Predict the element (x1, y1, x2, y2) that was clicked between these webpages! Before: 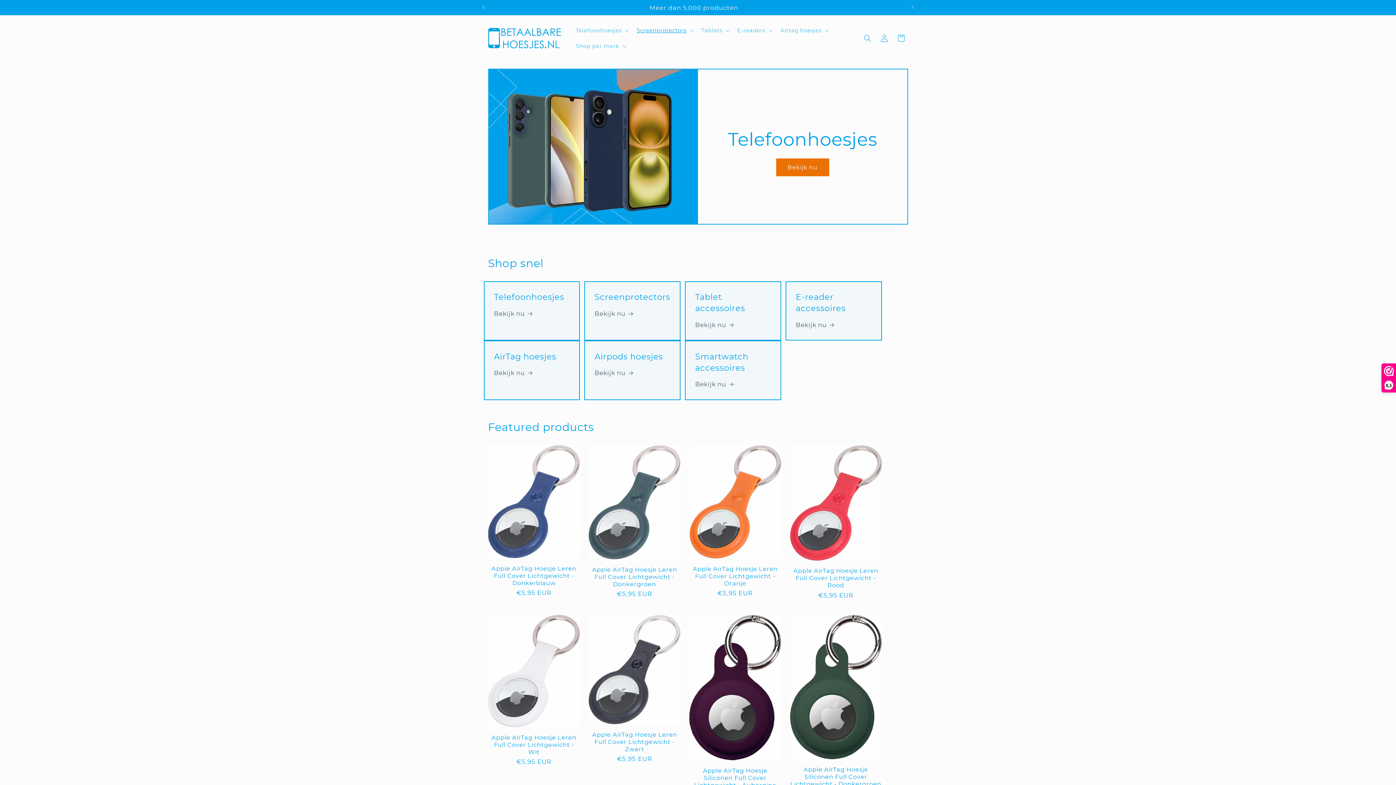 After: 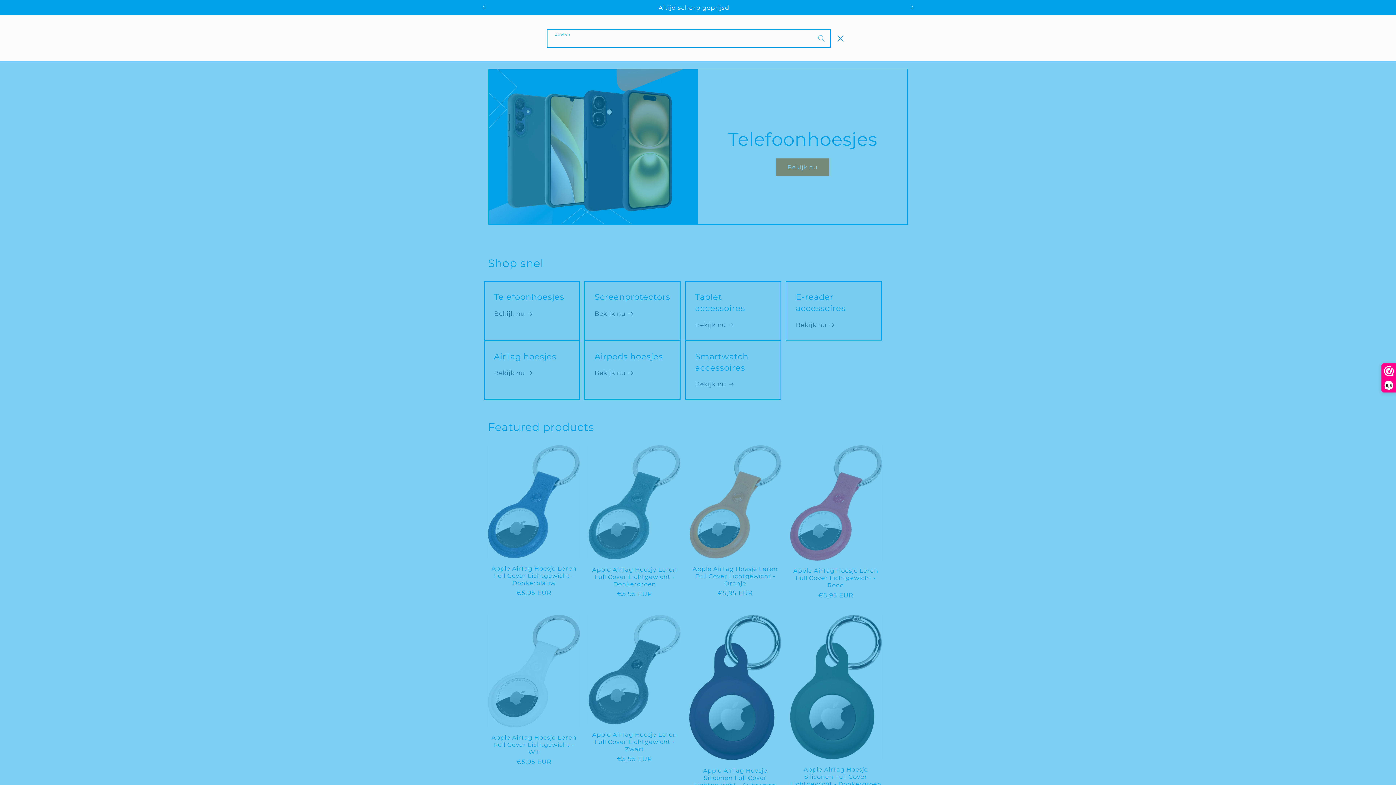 Action: bbox: (859, 29, 876, 46) label: Zoeken